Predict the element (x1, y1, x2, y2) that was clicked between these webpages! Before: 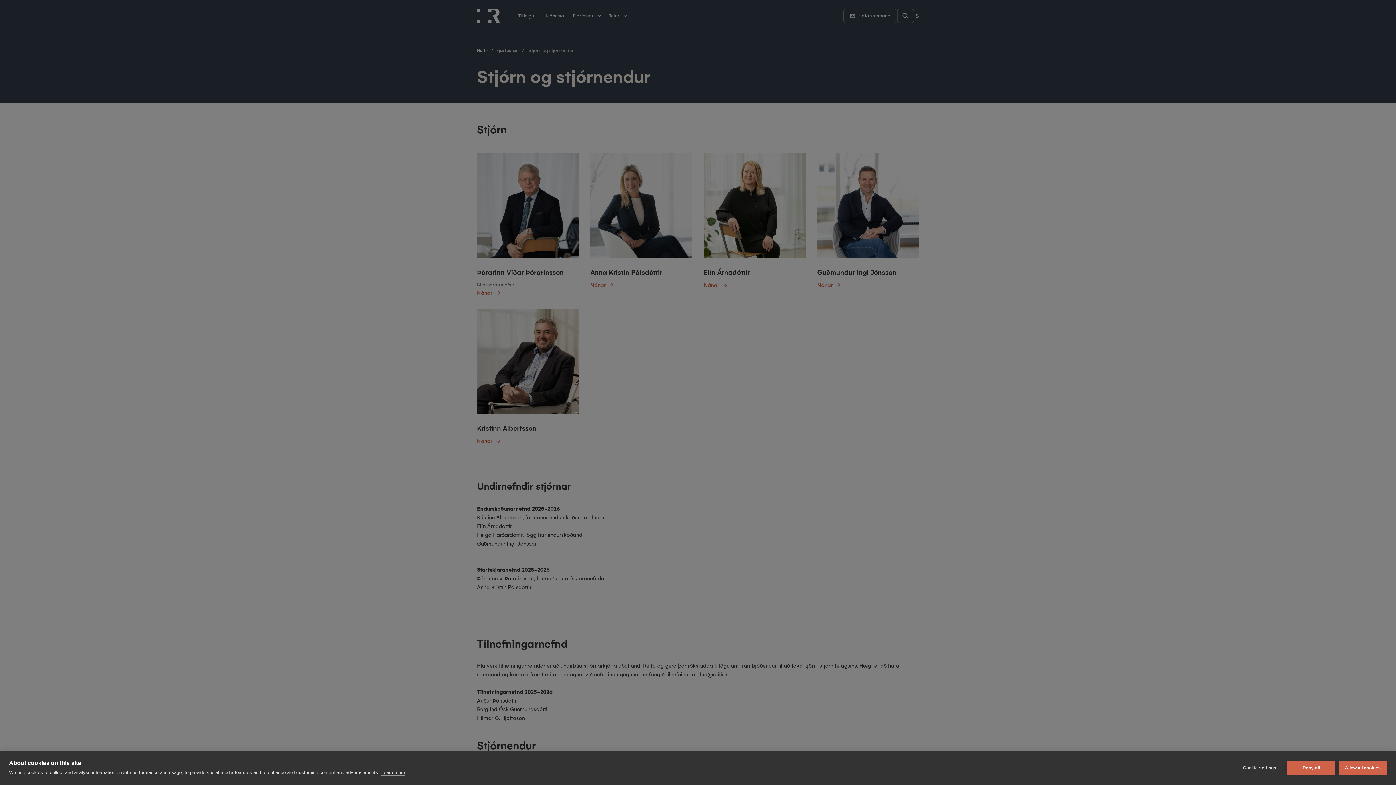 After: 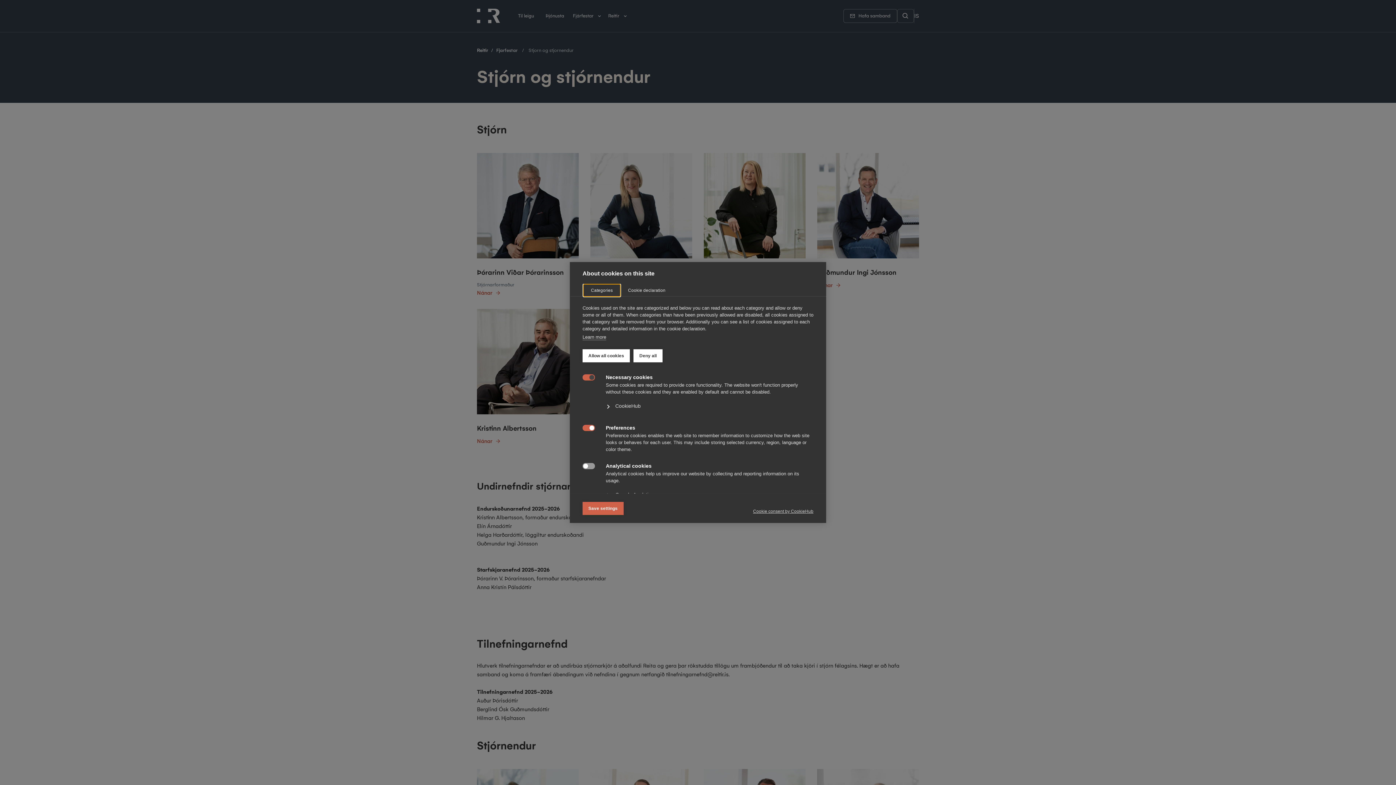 Action: label: Cookie settings bbox: (1236, 761, 1284, 775)